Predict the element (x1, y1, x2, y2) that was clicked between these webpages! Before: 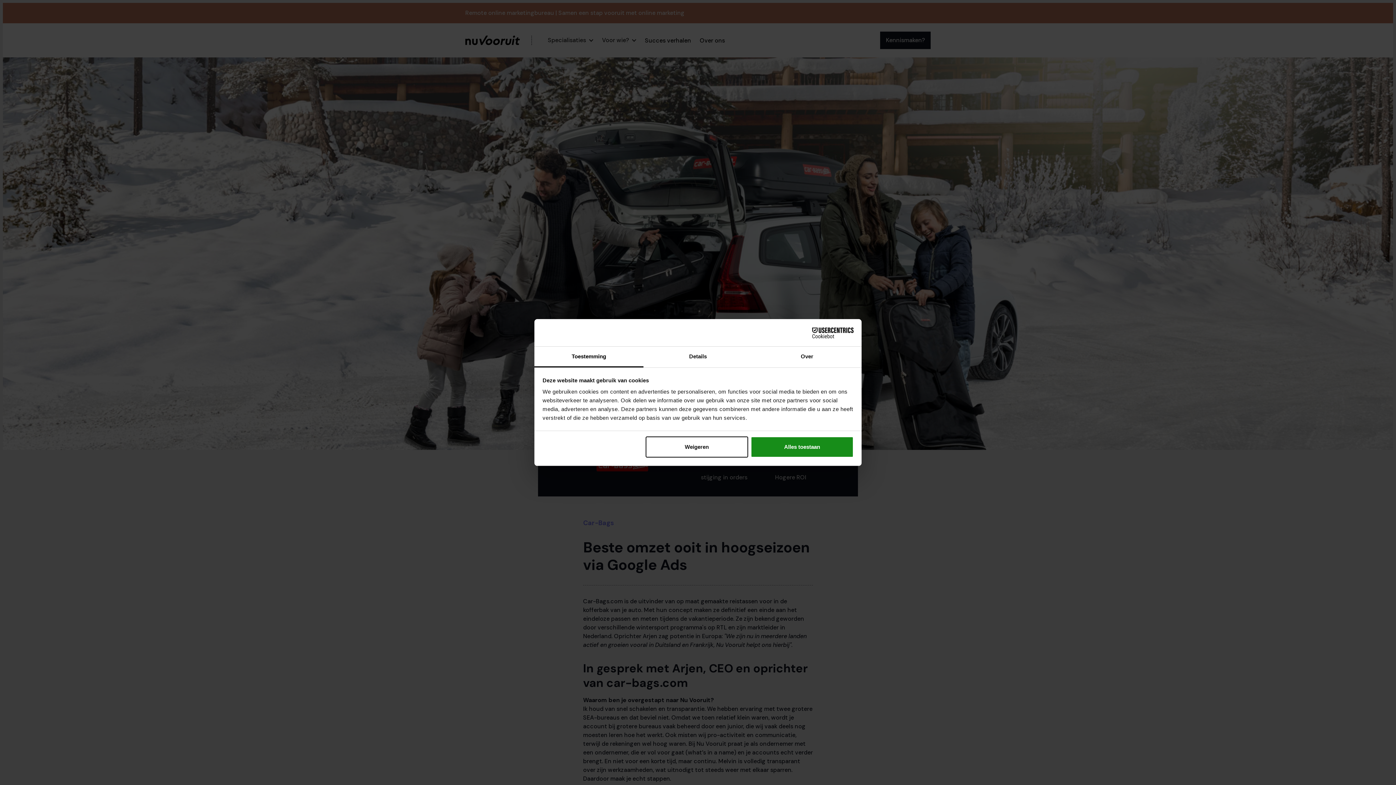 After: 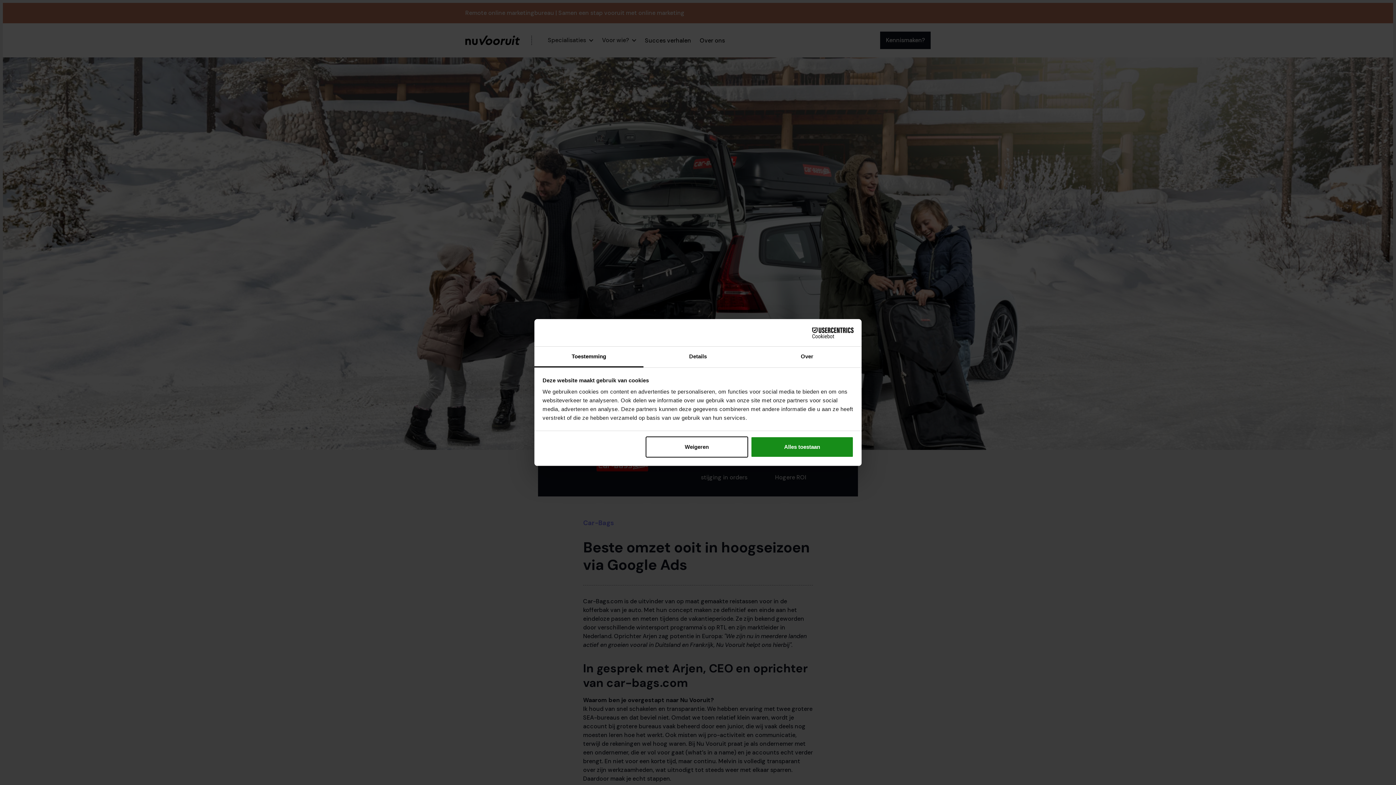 Action: label: Cookiebot - opens in a new window bbox: (790, 327, 853, 338)